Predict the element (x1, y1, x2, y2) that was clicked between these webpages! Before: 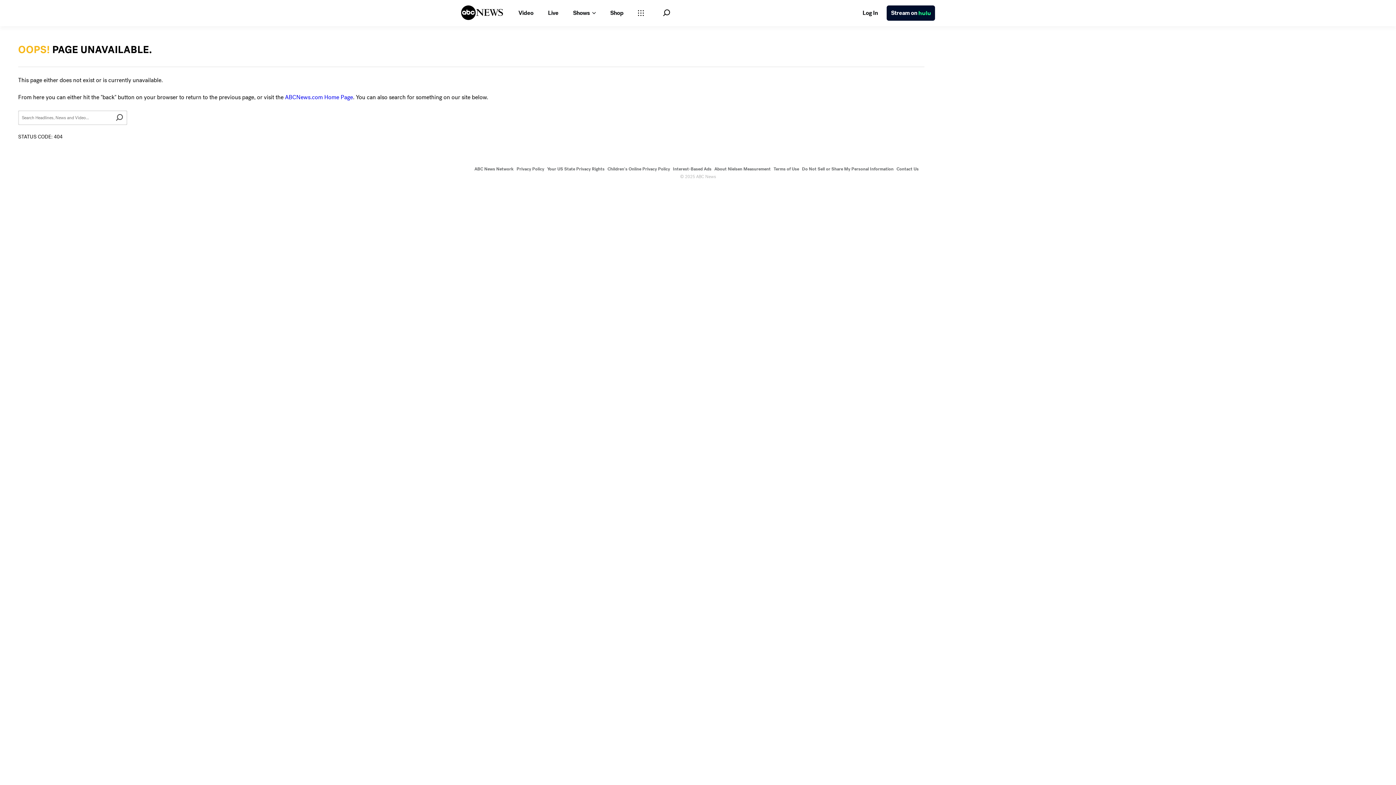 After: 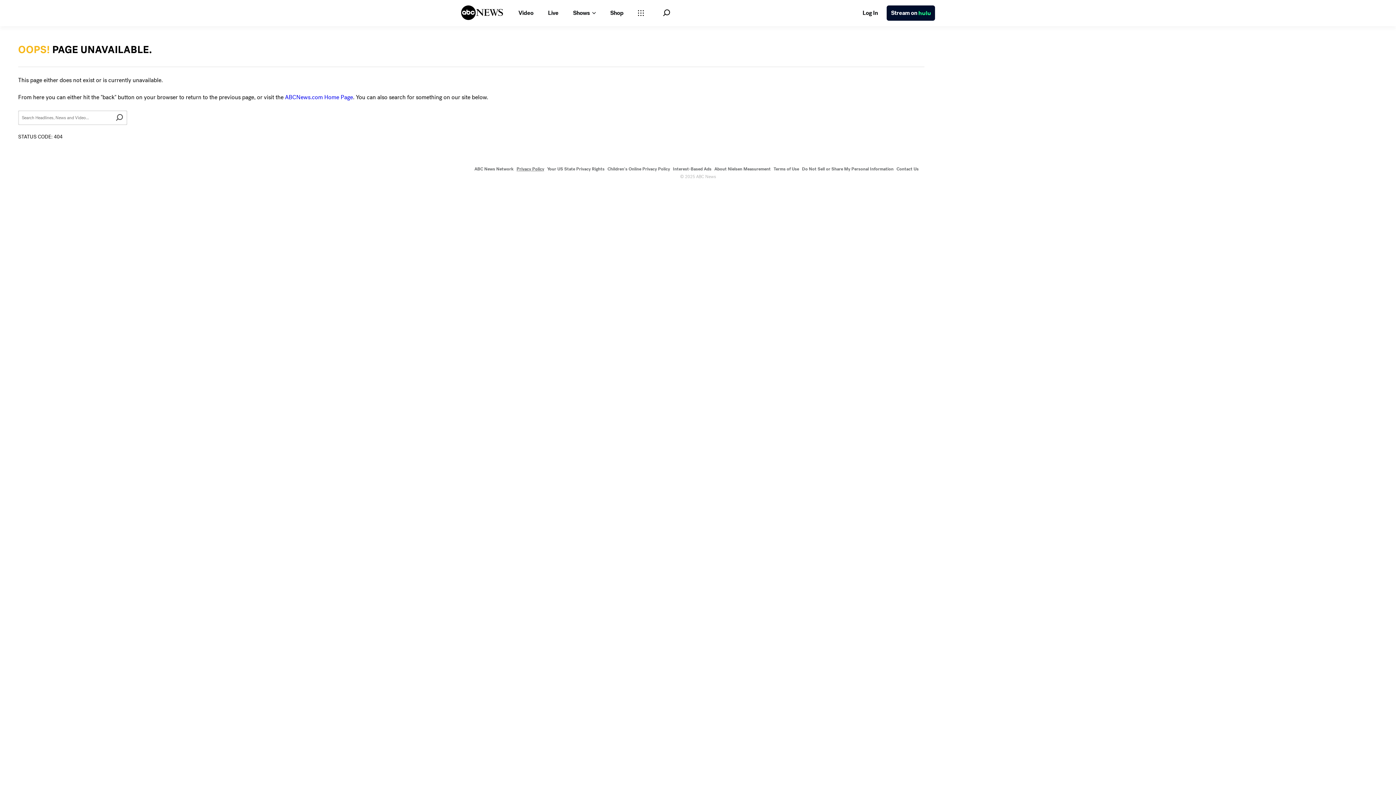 Action: bbox: (516, 166, 544, 172) label: Privacy Policy